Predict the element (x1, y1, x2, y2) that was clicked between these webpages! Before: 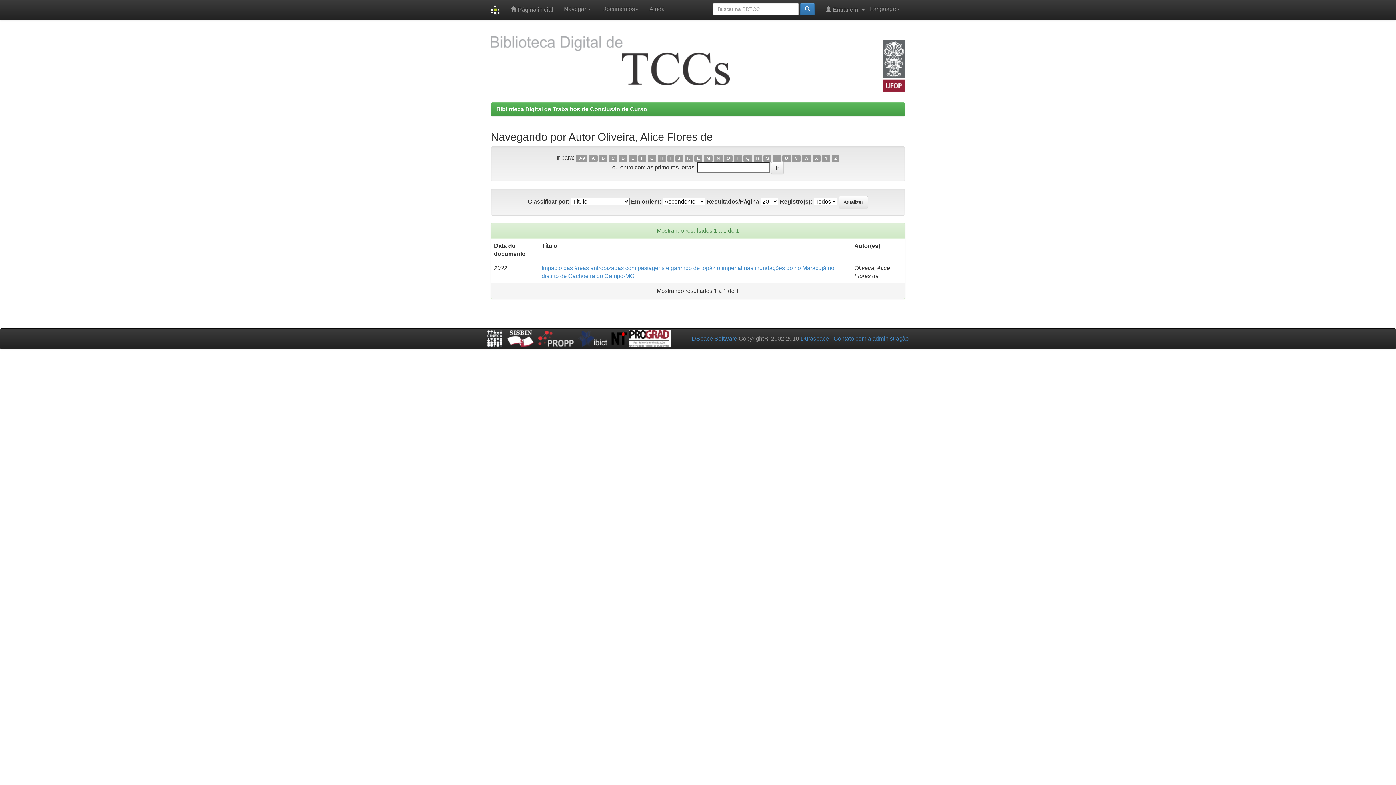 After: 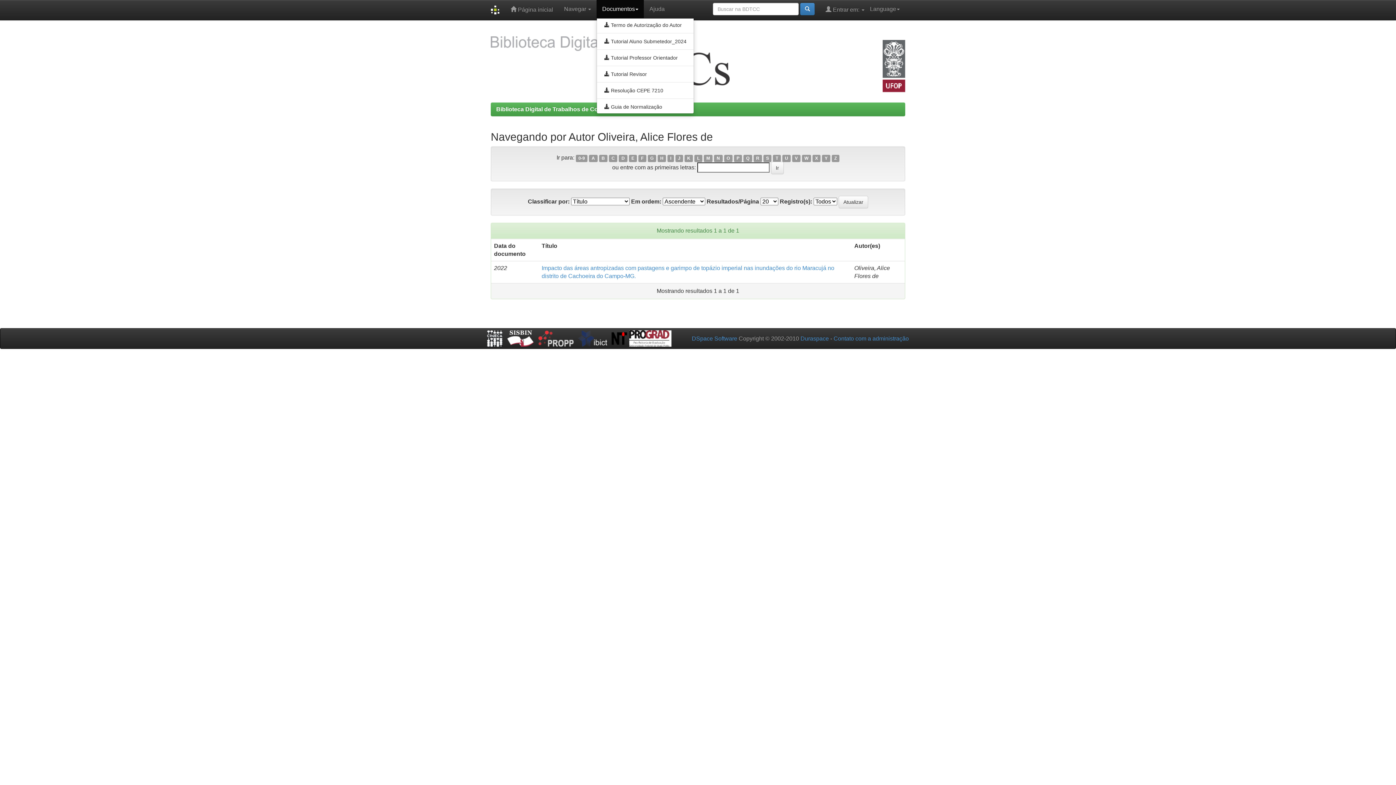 Action: label: Documentos bbox: (596, 0, 644, 18)